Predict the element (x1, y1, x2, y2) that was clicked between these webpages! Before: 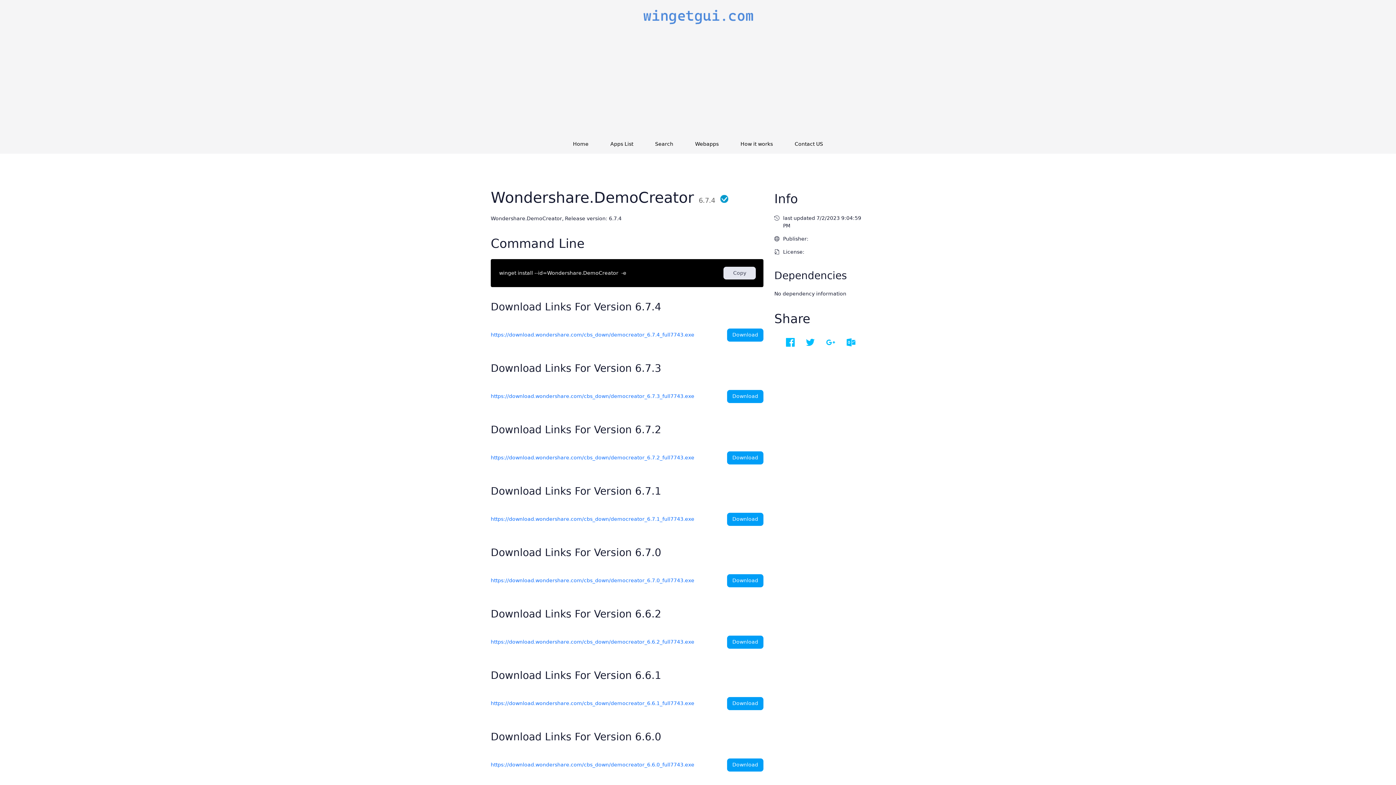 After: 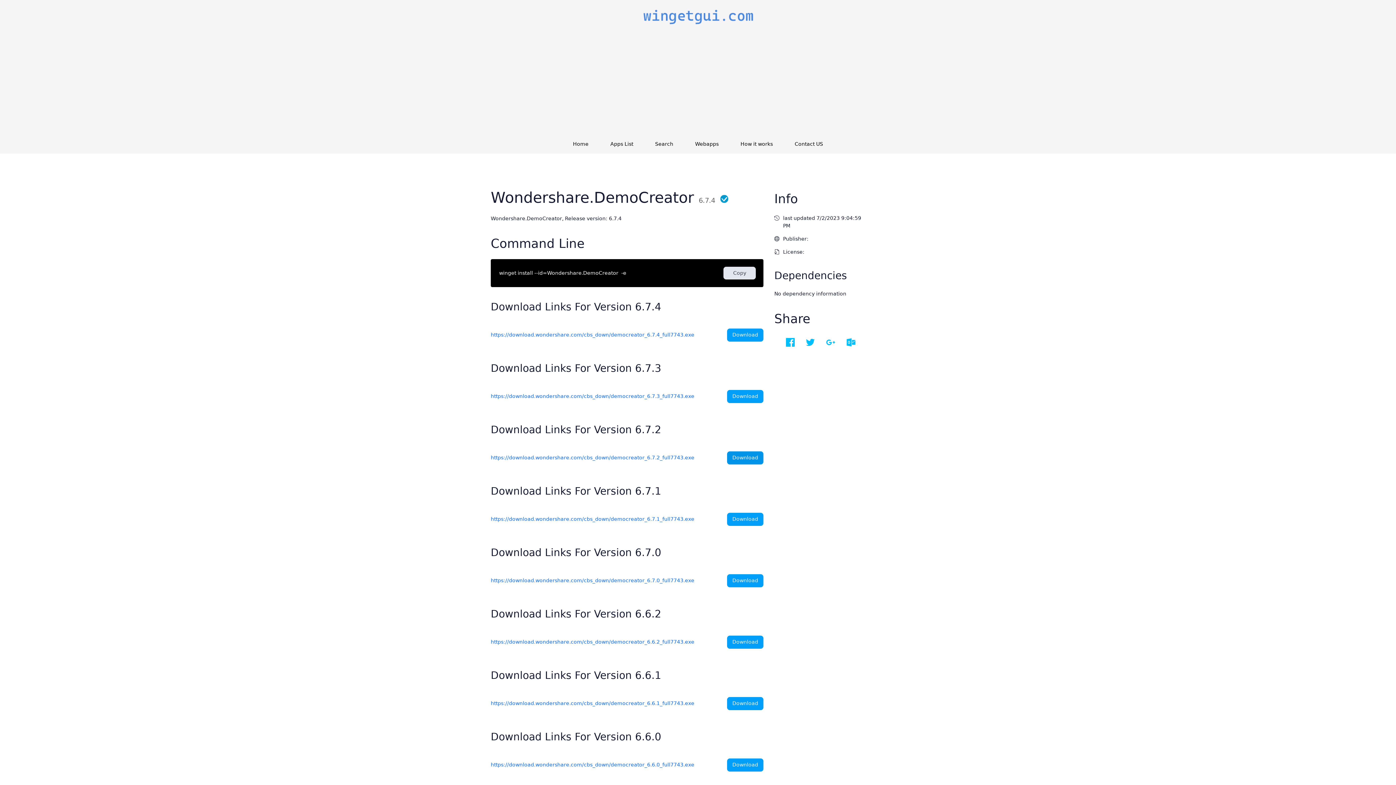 Action: label: Download bbox: (727, 451, 763, 464)